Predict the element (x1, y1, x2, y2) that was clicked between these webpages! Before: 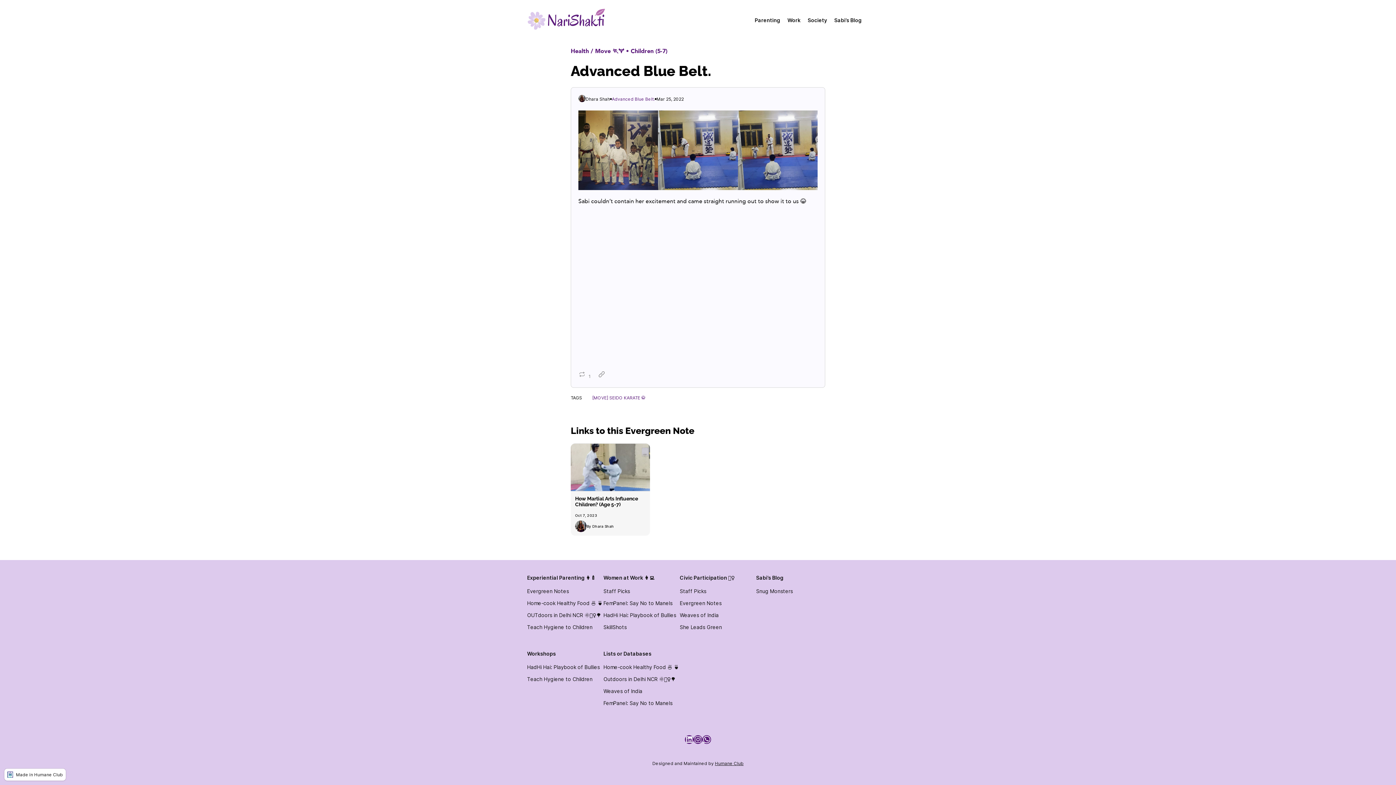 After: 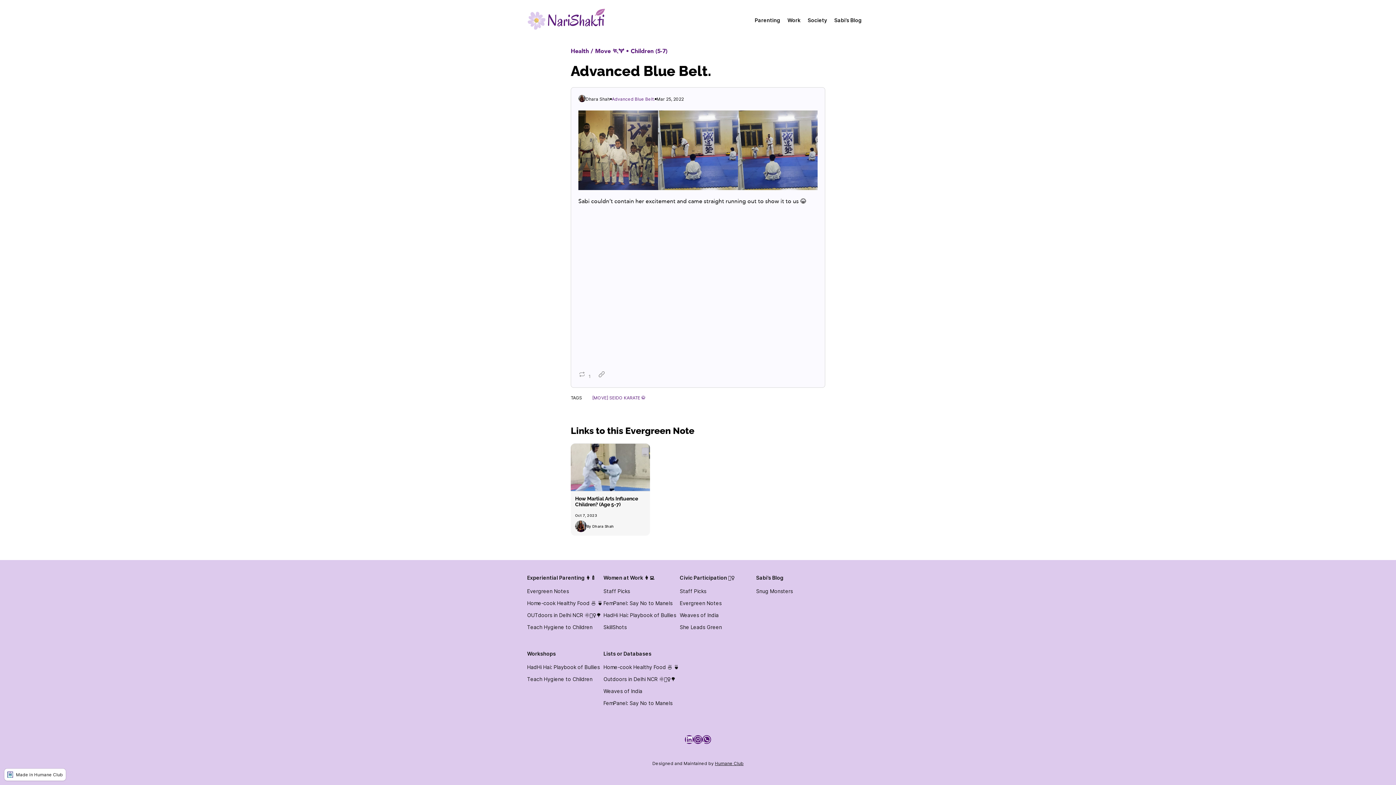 Action: bbox: (715, 761, 743, 766) label: Humane Club